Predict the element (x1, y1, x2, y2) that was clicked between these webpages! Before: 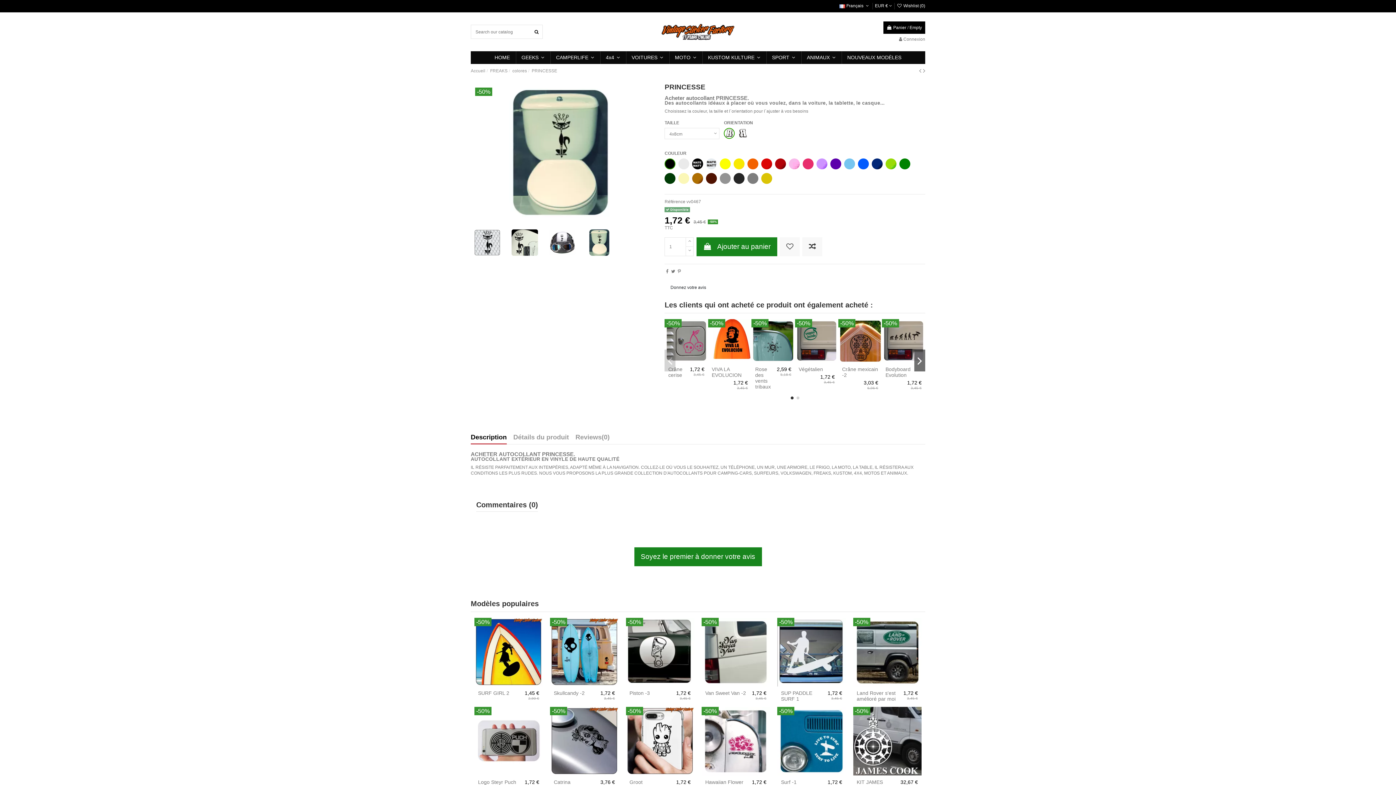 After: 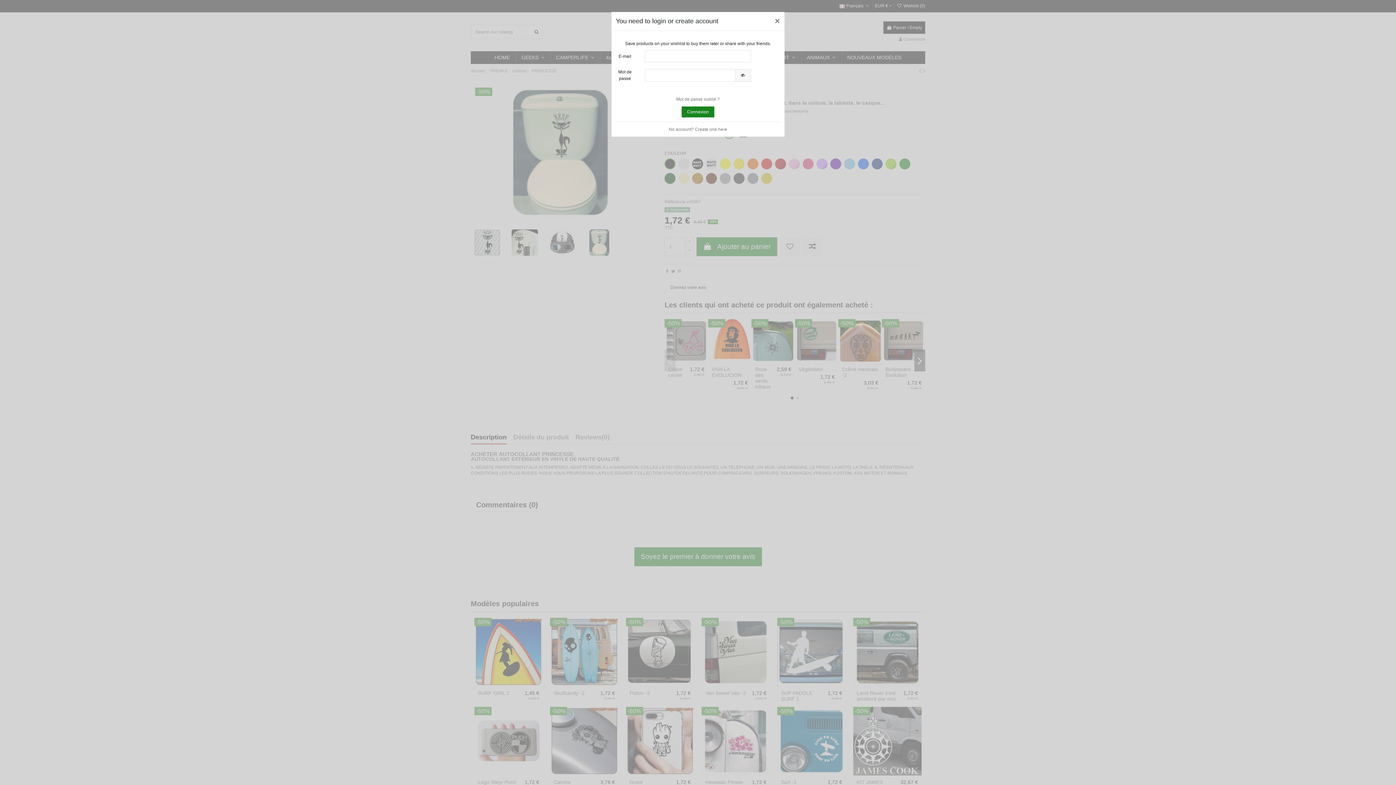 Action: bbox: (779, 237, 799, 256)